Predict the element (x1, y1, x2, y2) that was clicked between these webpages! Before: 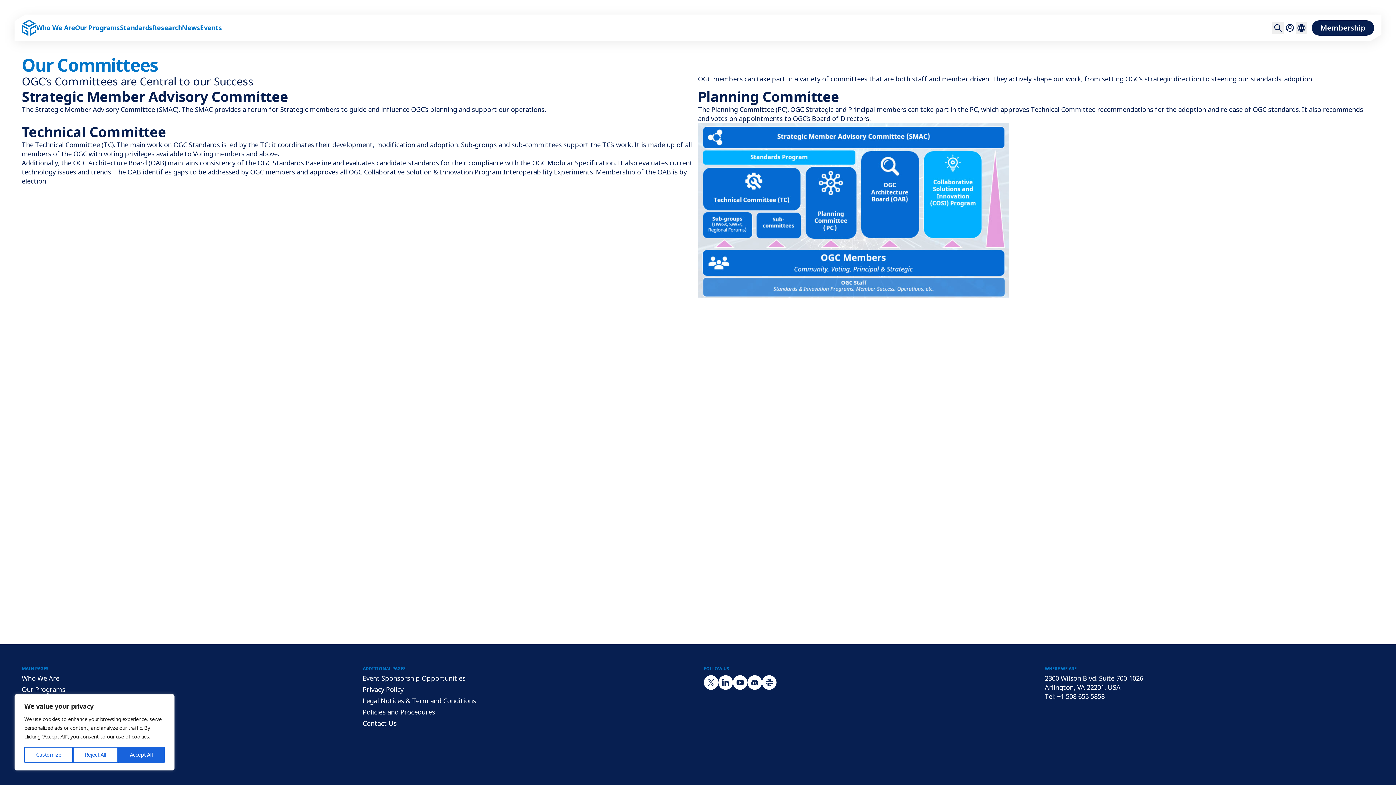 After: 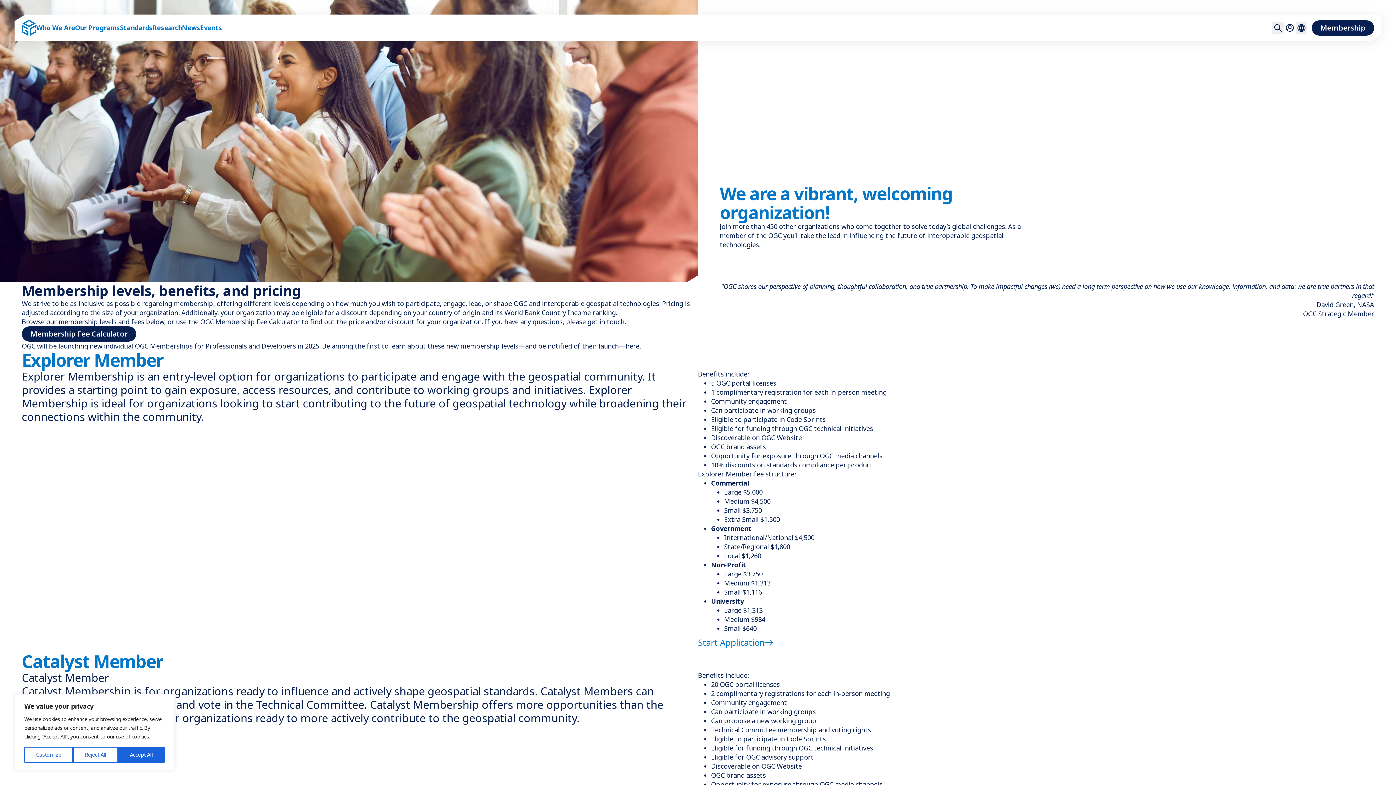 Action: bbox: (1311, 20, 1374, 35) label: Membership